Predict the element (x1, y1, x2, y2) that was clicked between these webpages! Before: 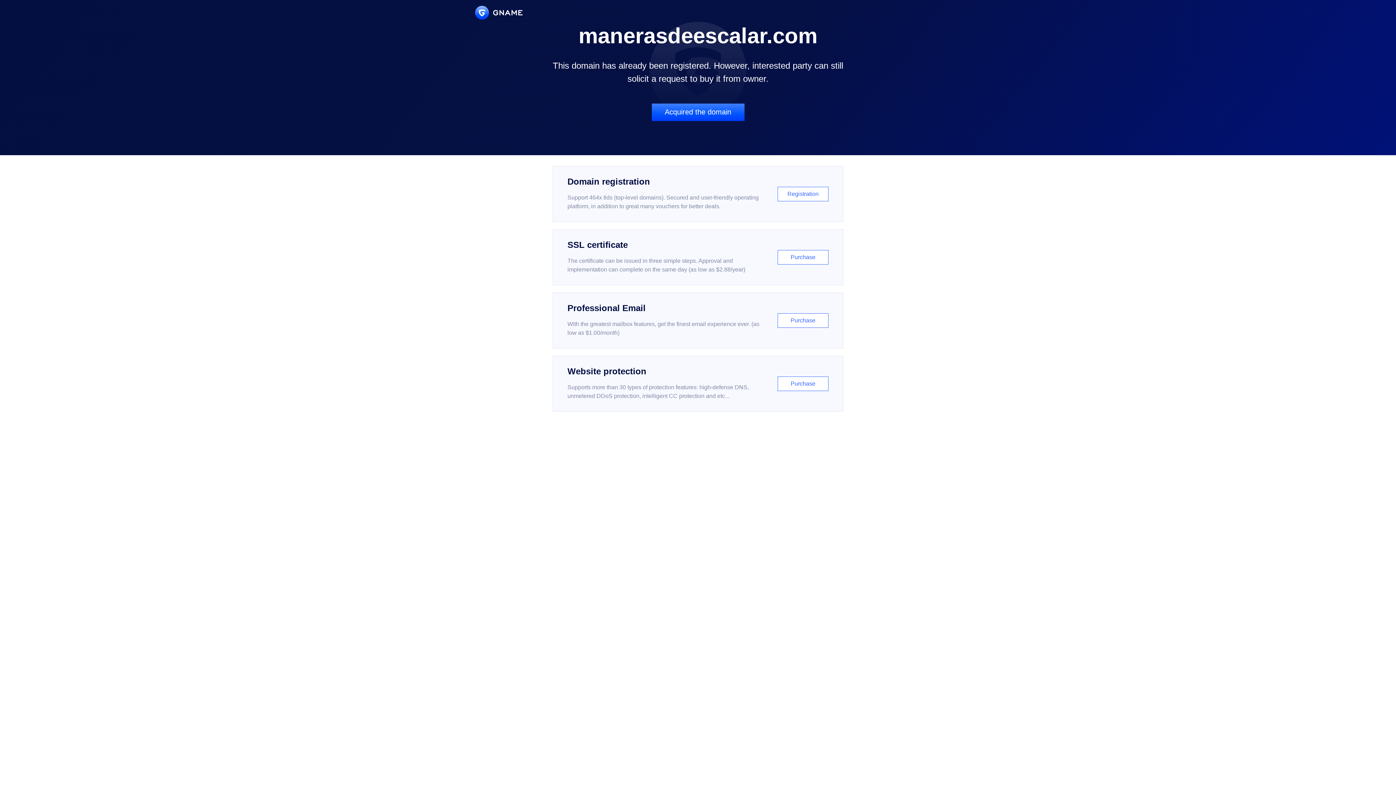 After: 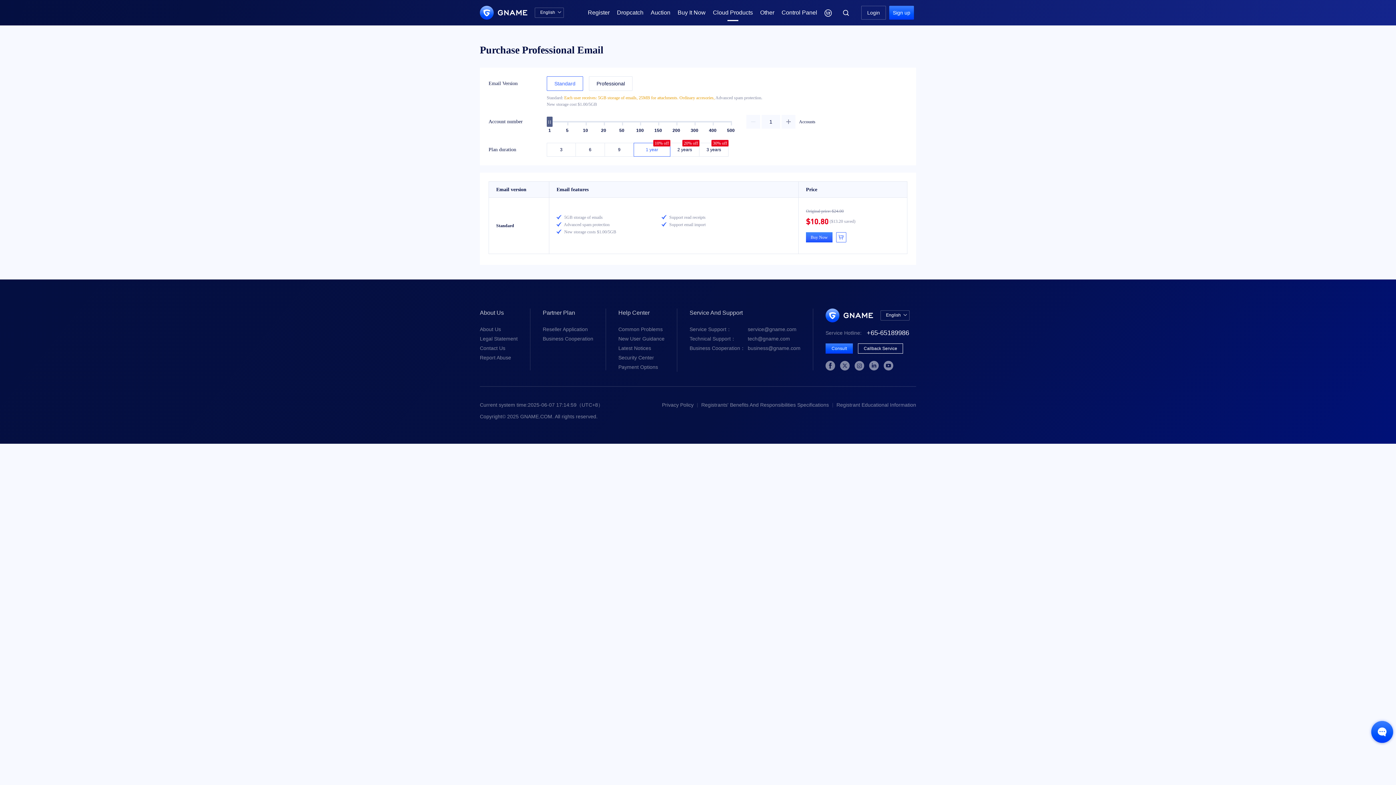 Action: label: Professional Email

With the greatest mailbox features, get the finest email experience ever. (as low as $1.00/month)

Purchase bbox: (552, 292, 843, 348)